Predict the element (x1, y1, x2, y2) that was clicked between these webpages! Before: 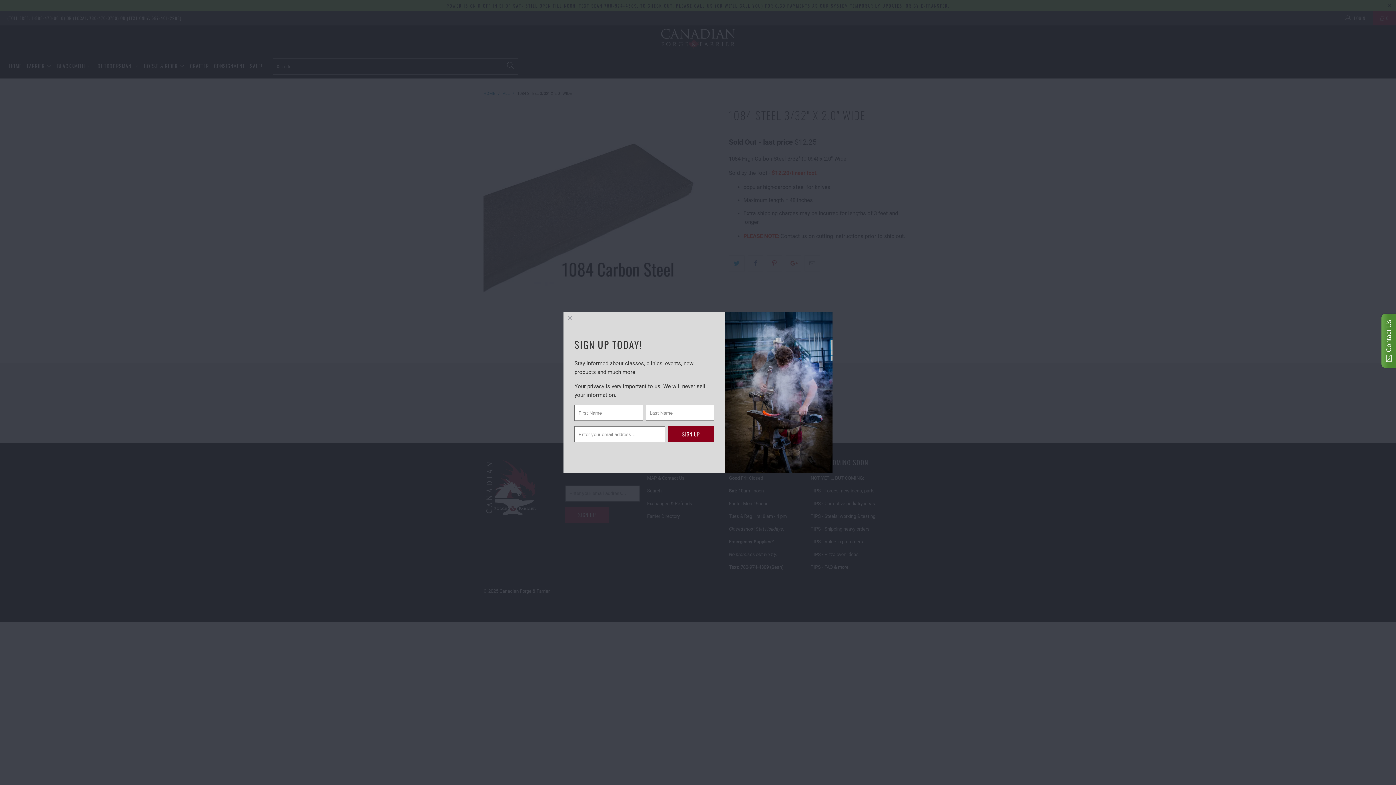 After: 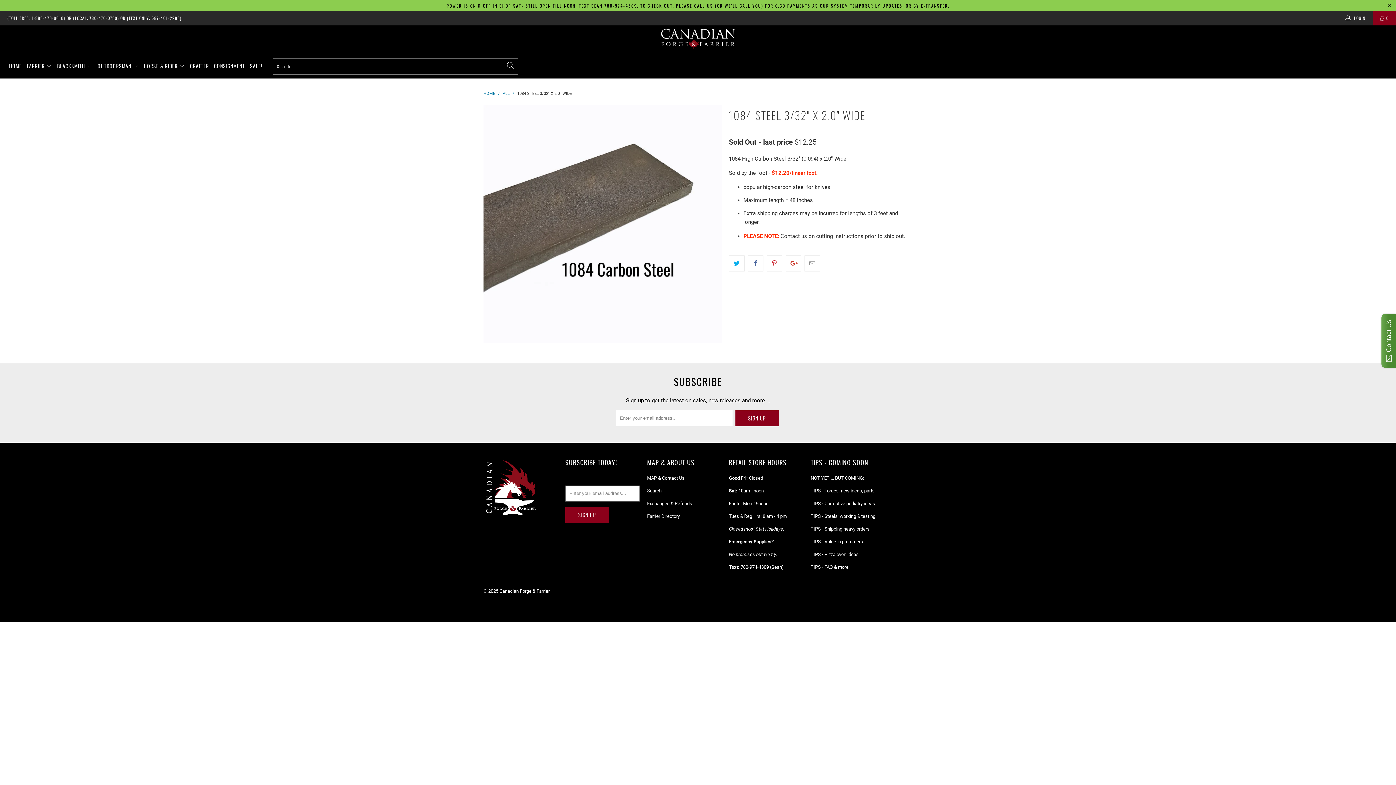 Action: bbox: (563, 312, 576, 324)